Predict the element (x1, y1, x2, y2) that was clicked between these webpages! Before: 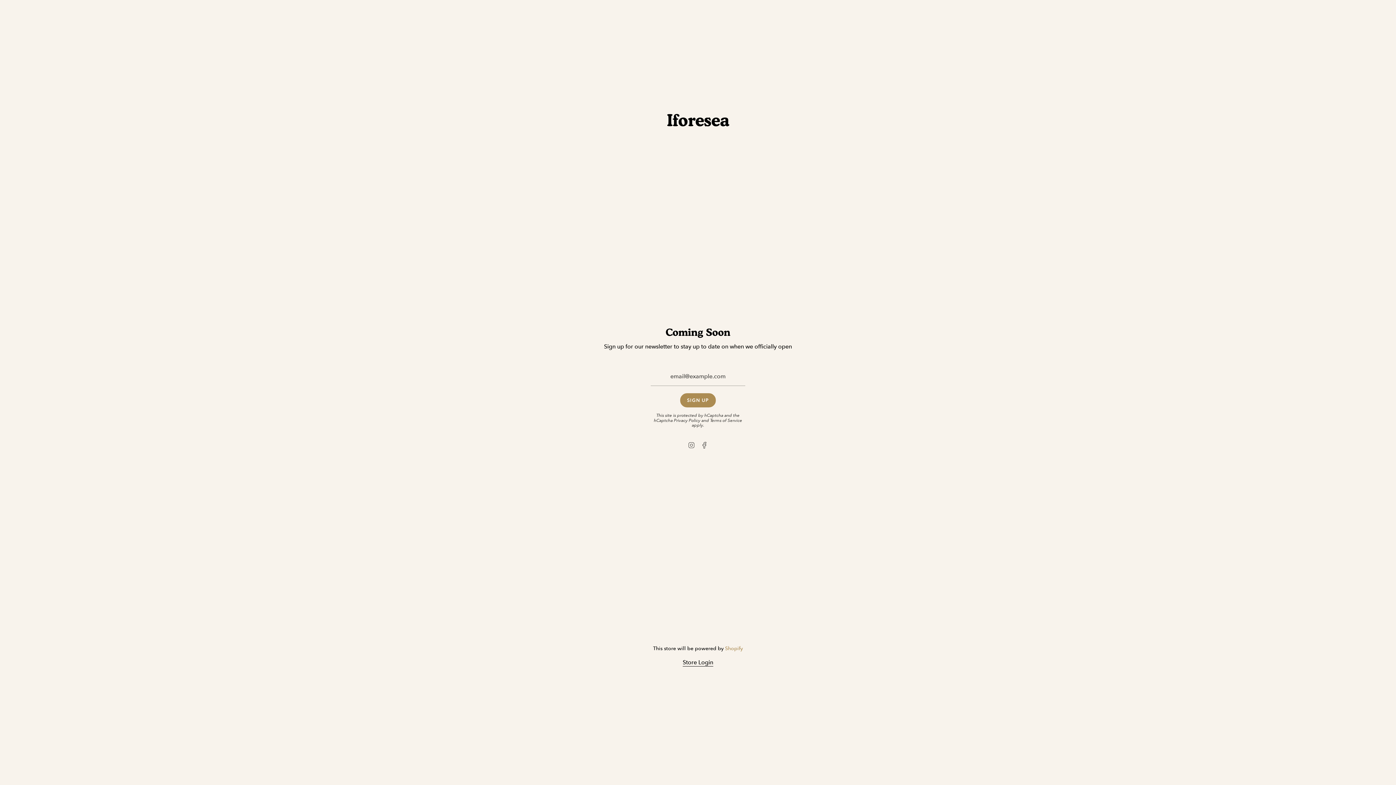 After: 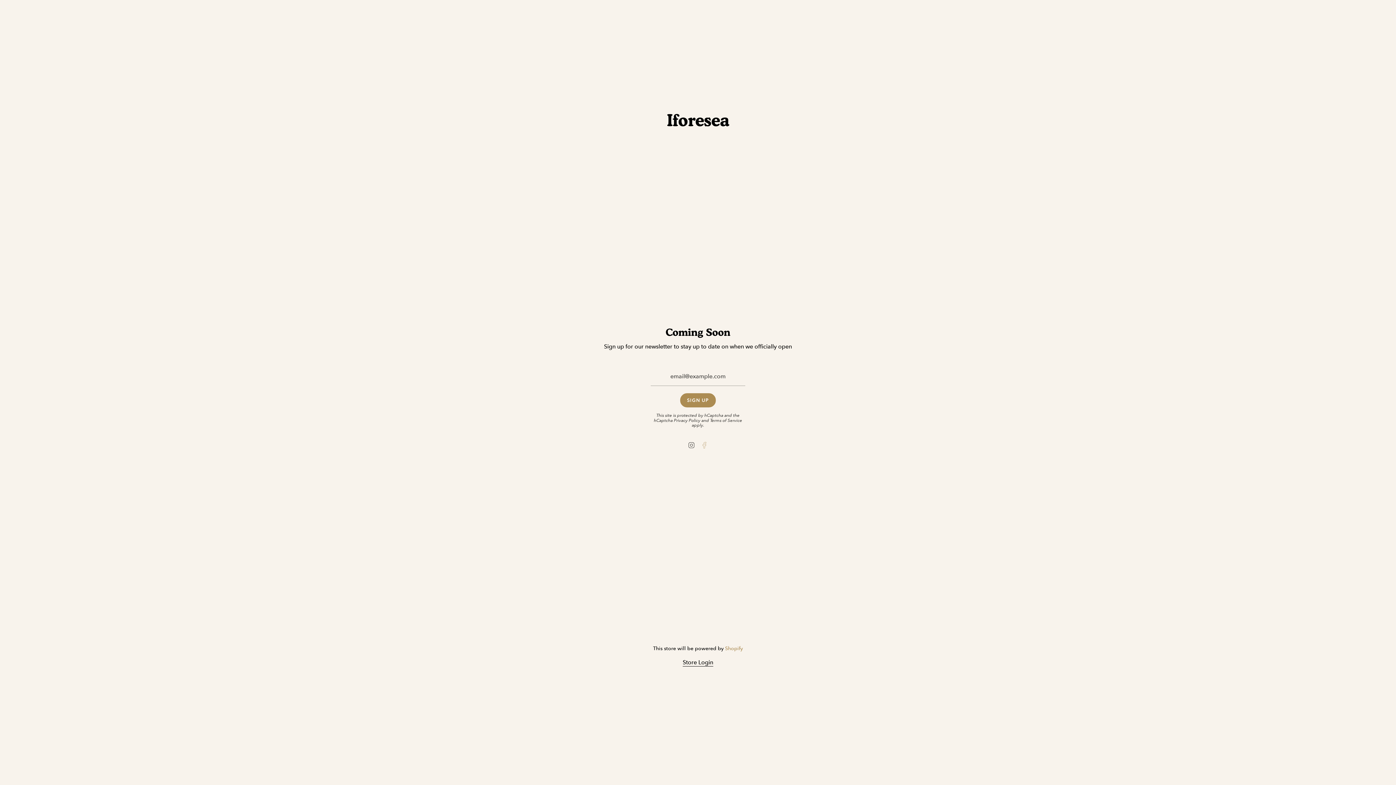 Action: bbox: (701, 441, 708, 448) label: Facebook